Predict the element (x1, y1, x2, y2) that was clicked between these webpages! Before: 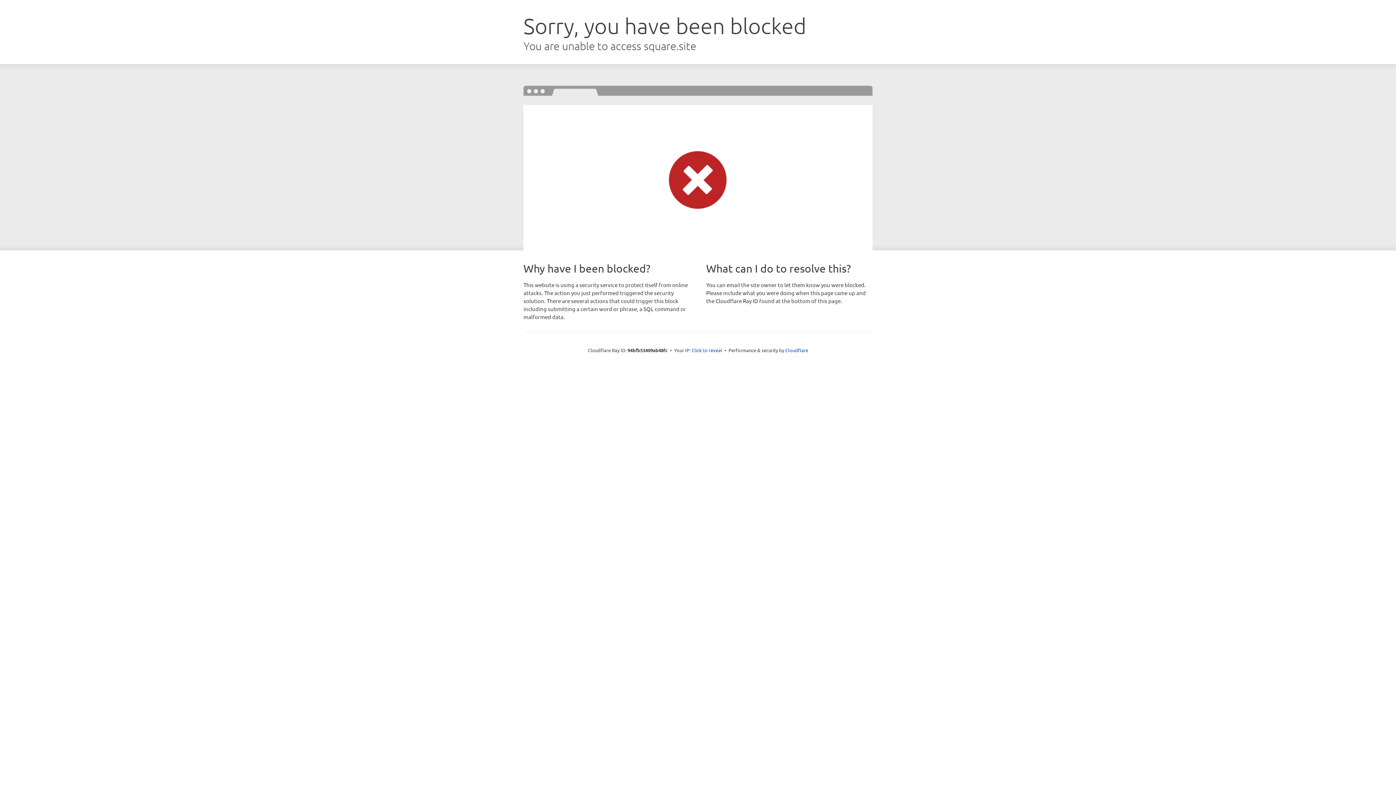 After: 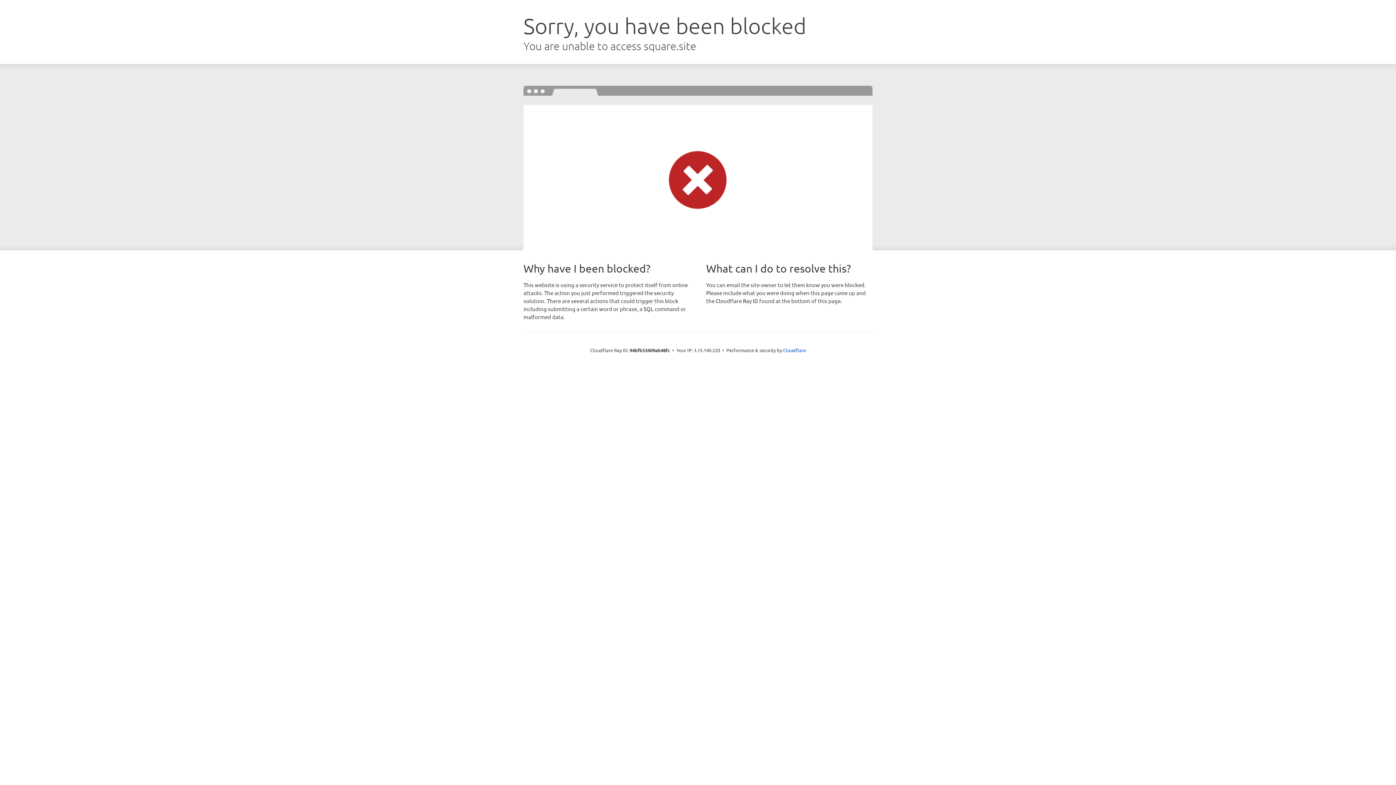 Action: bbox: (691, 346, 722, 353) label: Click to reveal